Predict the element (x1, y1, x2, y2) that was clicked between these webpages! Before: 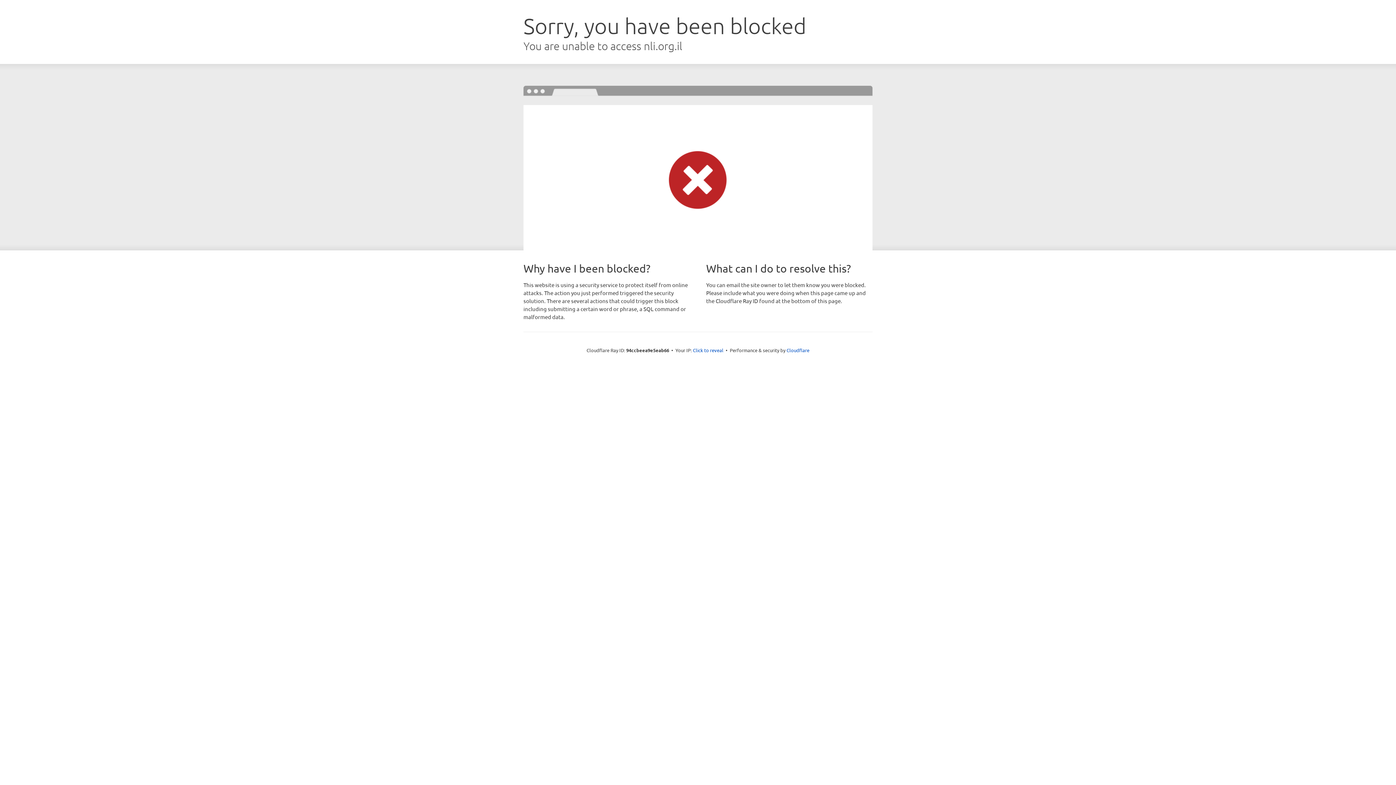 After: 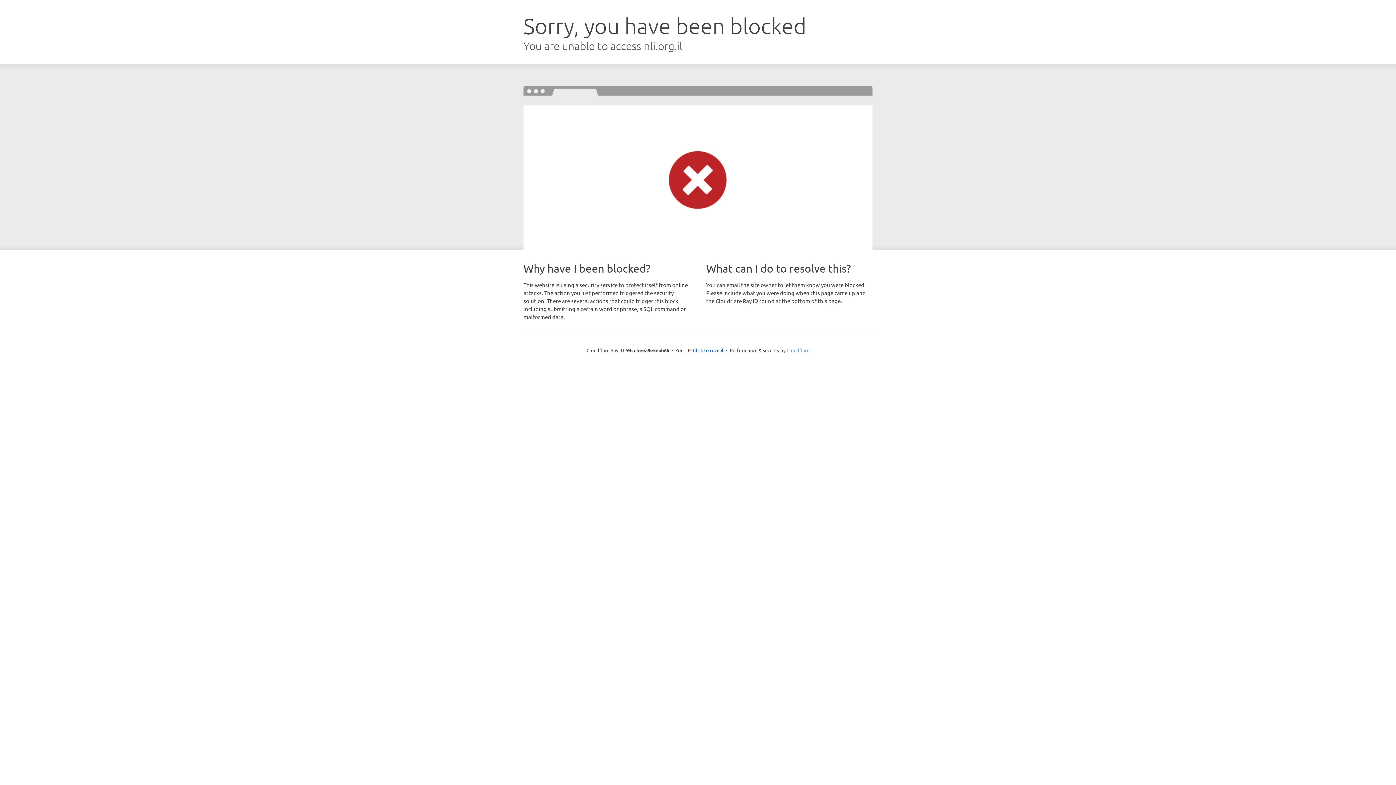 Action: bbox: (786, 347, 809, 353) label: Cloudflare